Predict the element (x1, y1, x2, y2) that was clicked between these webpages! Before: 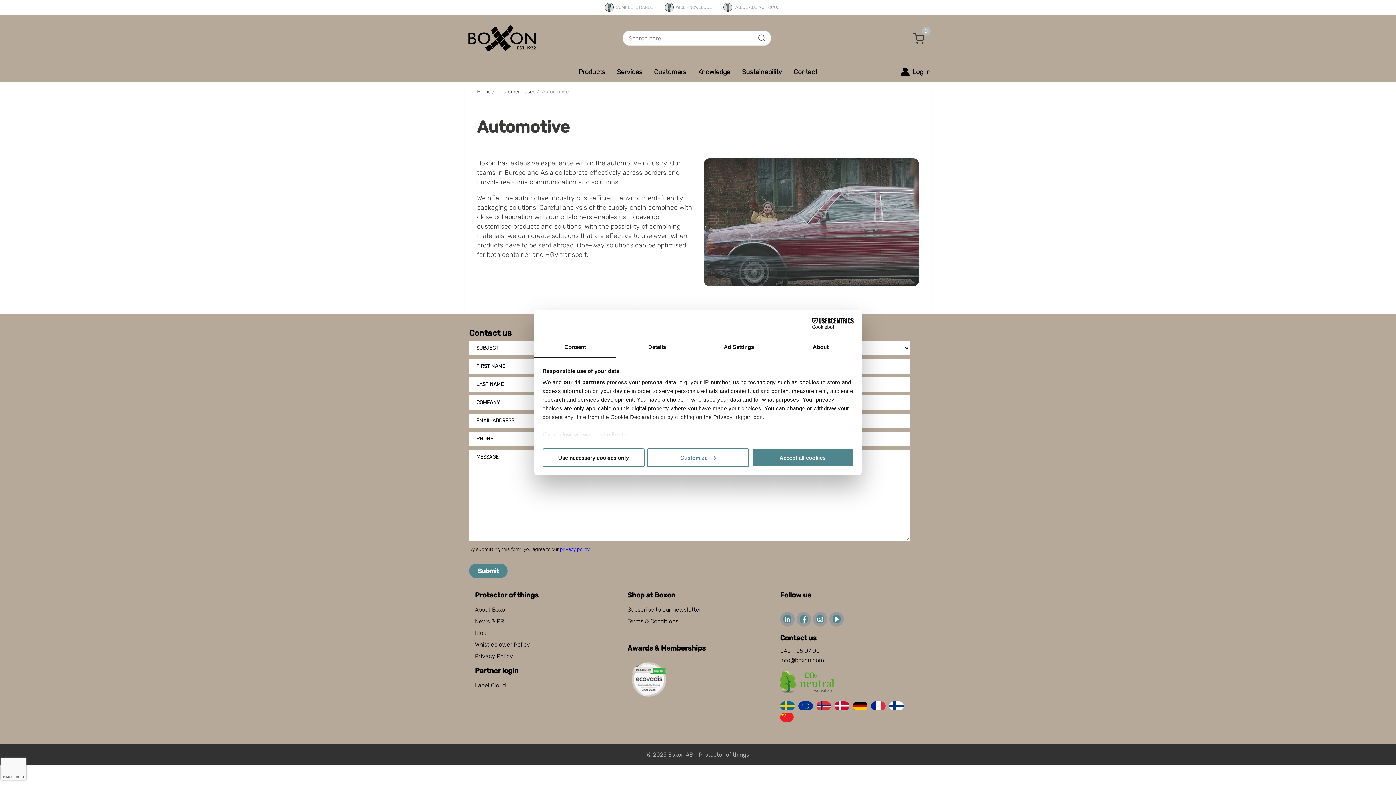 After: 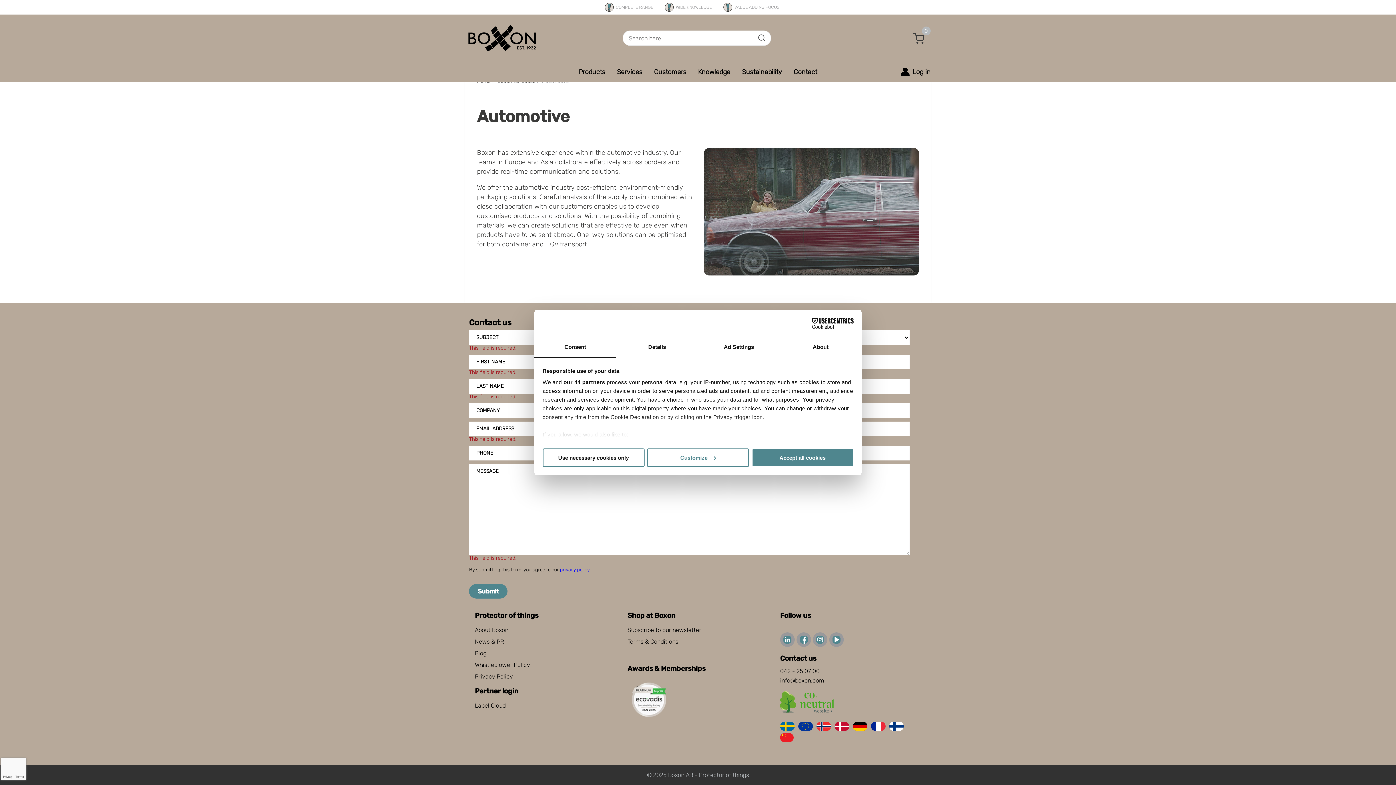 Action: bbox: (469, 564, 507, 578) label: Submit